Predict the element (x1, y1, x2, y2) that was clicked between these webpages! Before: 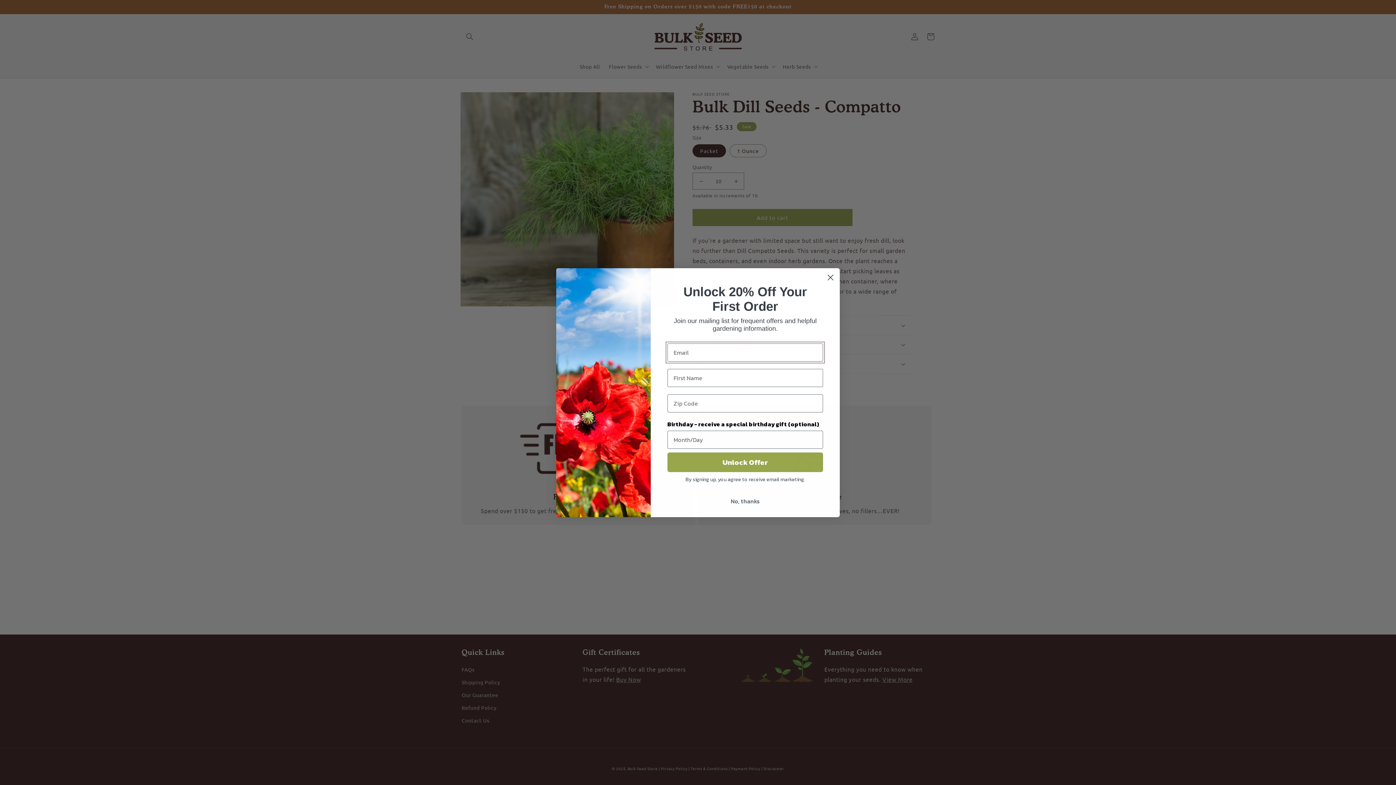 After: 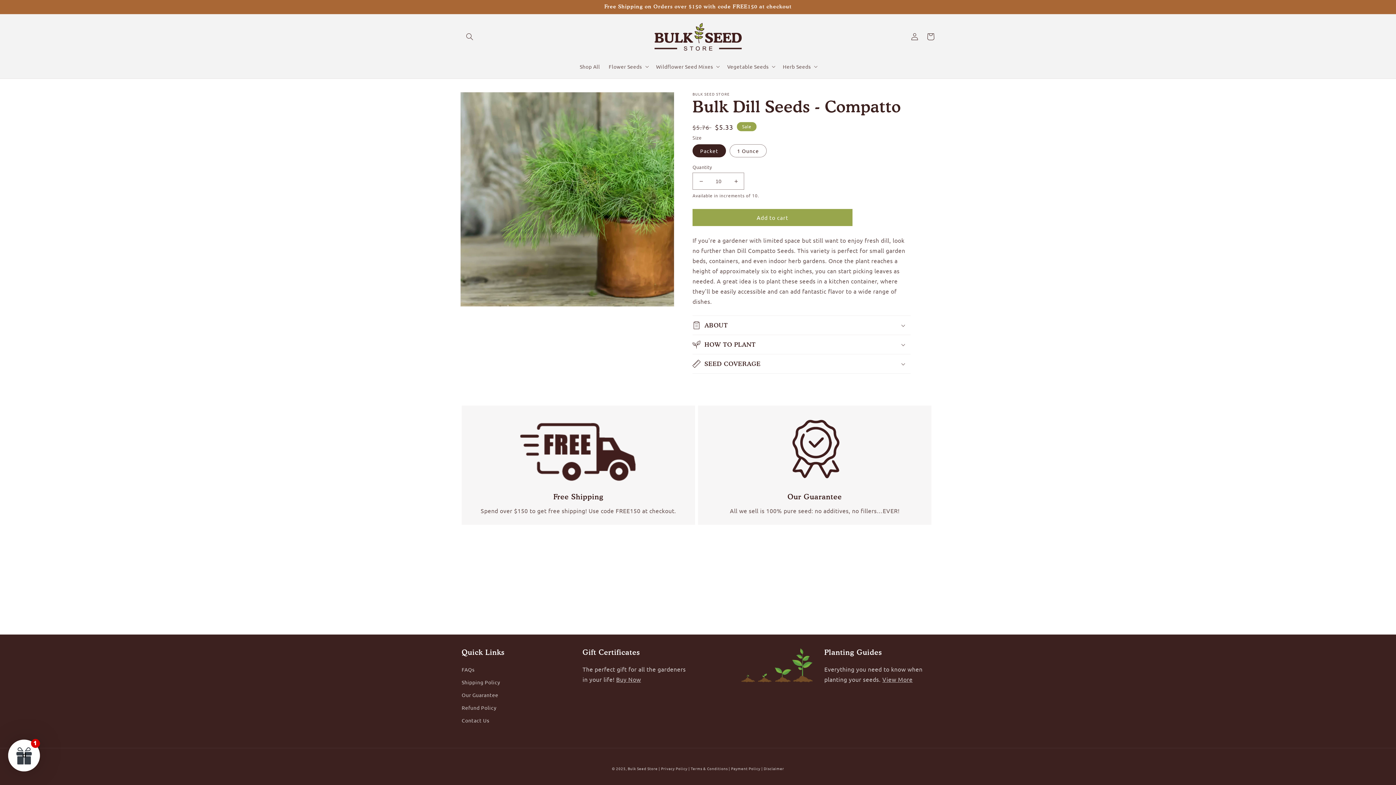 Action: label: Close dialog bbox: (824, 271, 837, 283)